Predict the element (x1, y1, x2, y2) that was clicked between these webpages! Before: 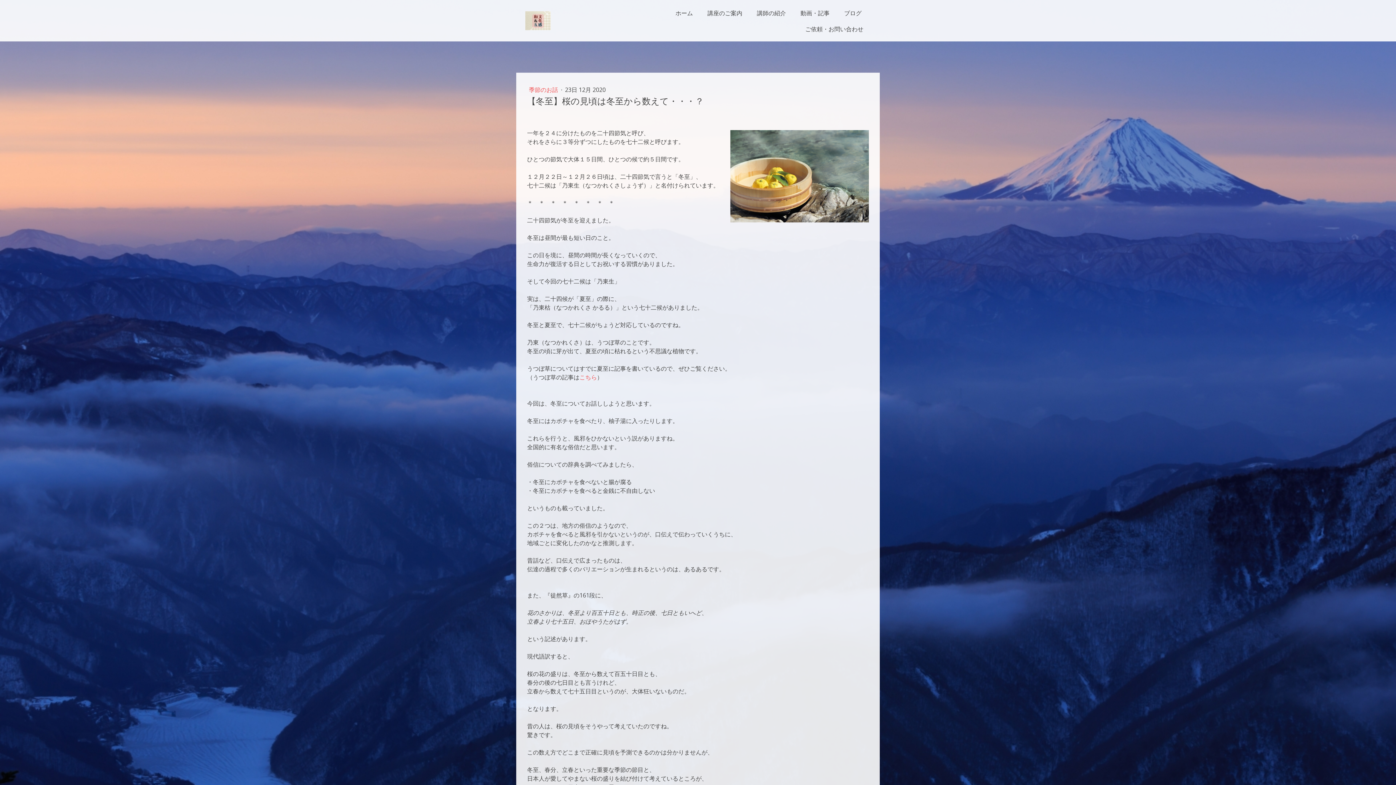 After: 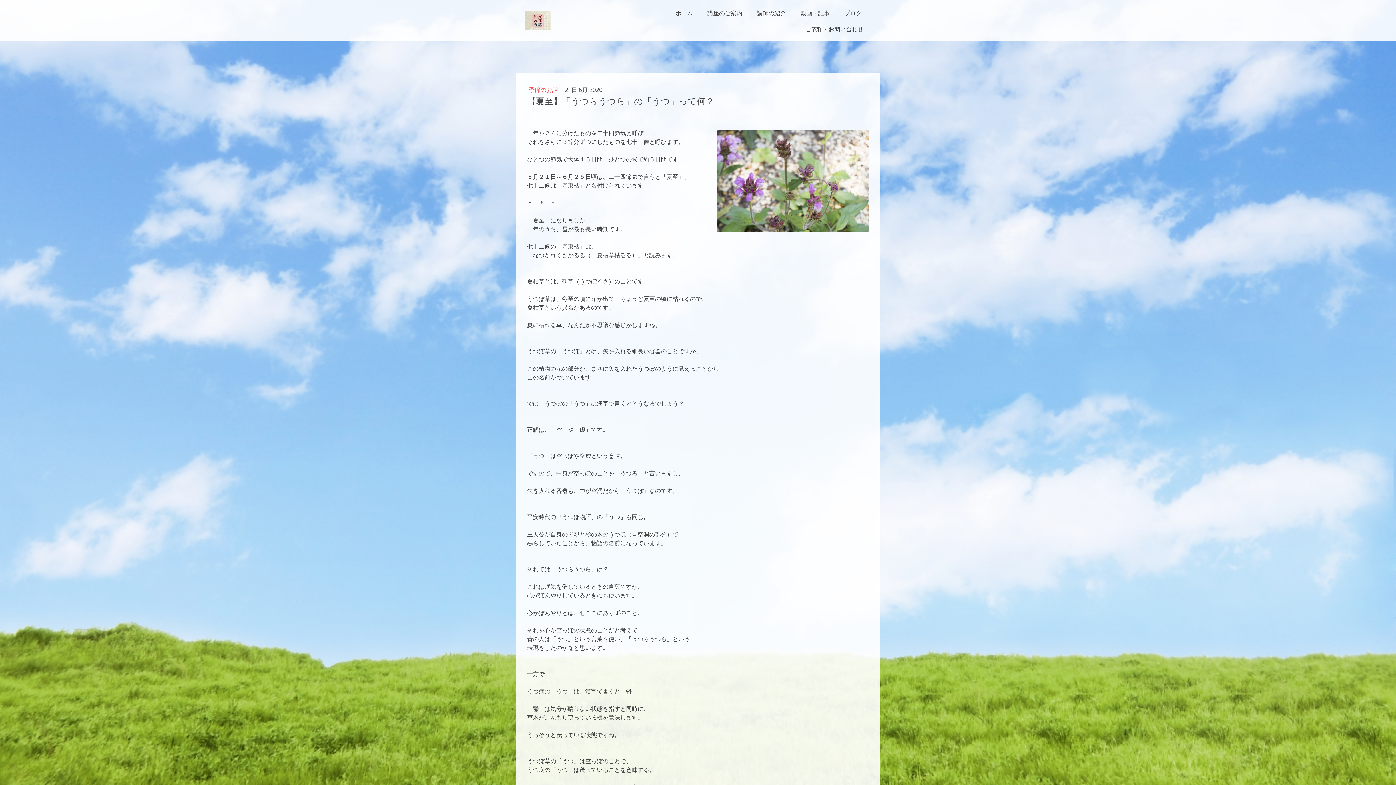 Action: label: こちら bbox: (579, 373, 597, 381)